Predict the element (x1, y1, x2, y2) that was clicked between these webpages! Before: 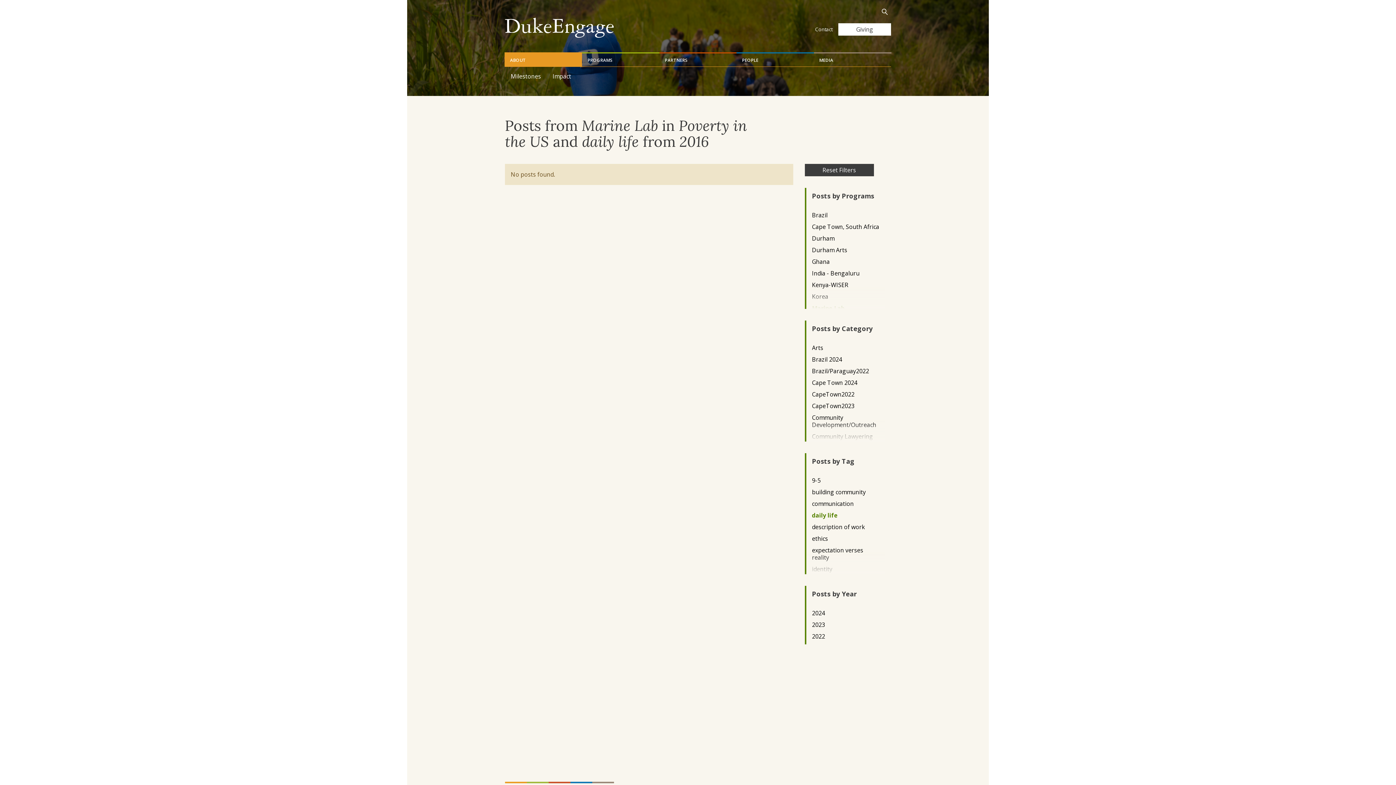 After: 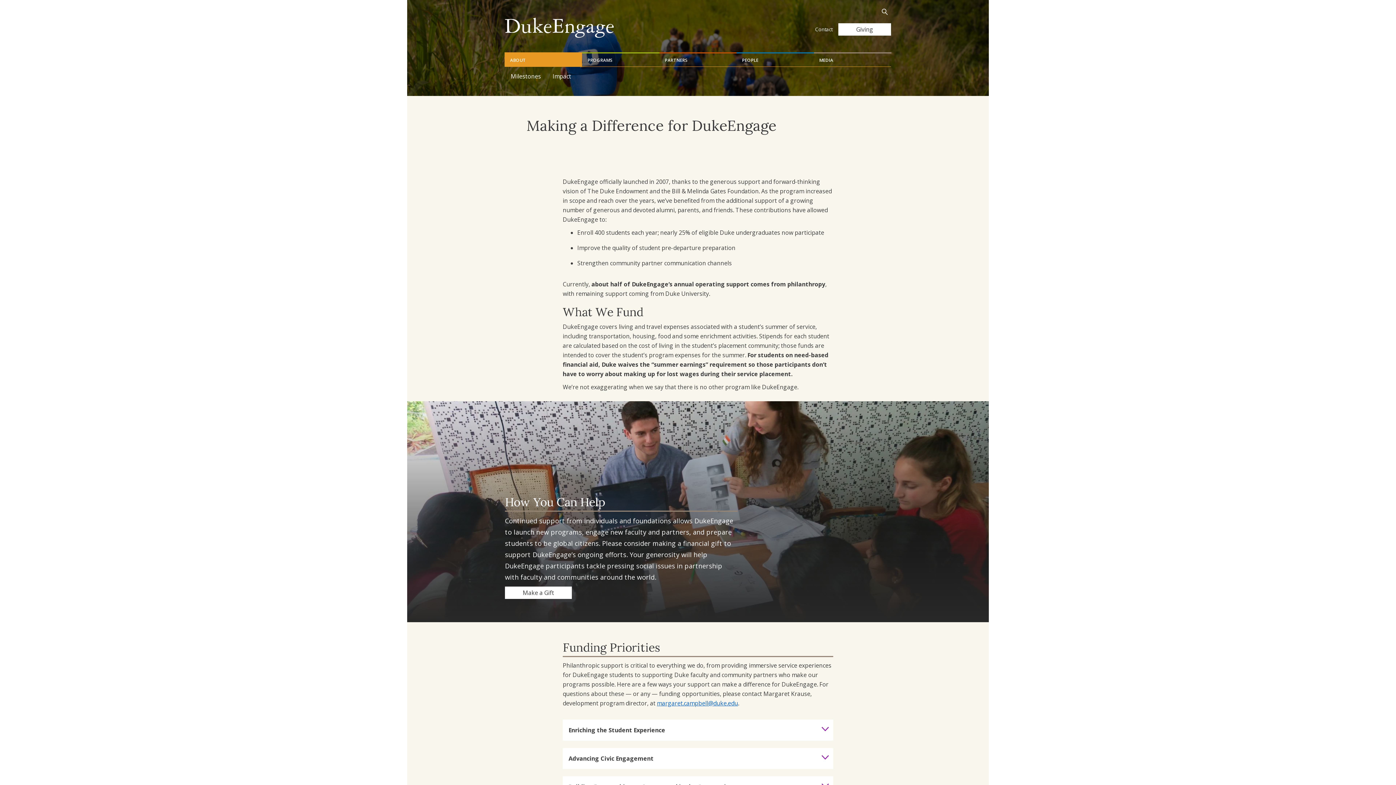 Action: label: Giving bbox: (838, 23, 891, 35)